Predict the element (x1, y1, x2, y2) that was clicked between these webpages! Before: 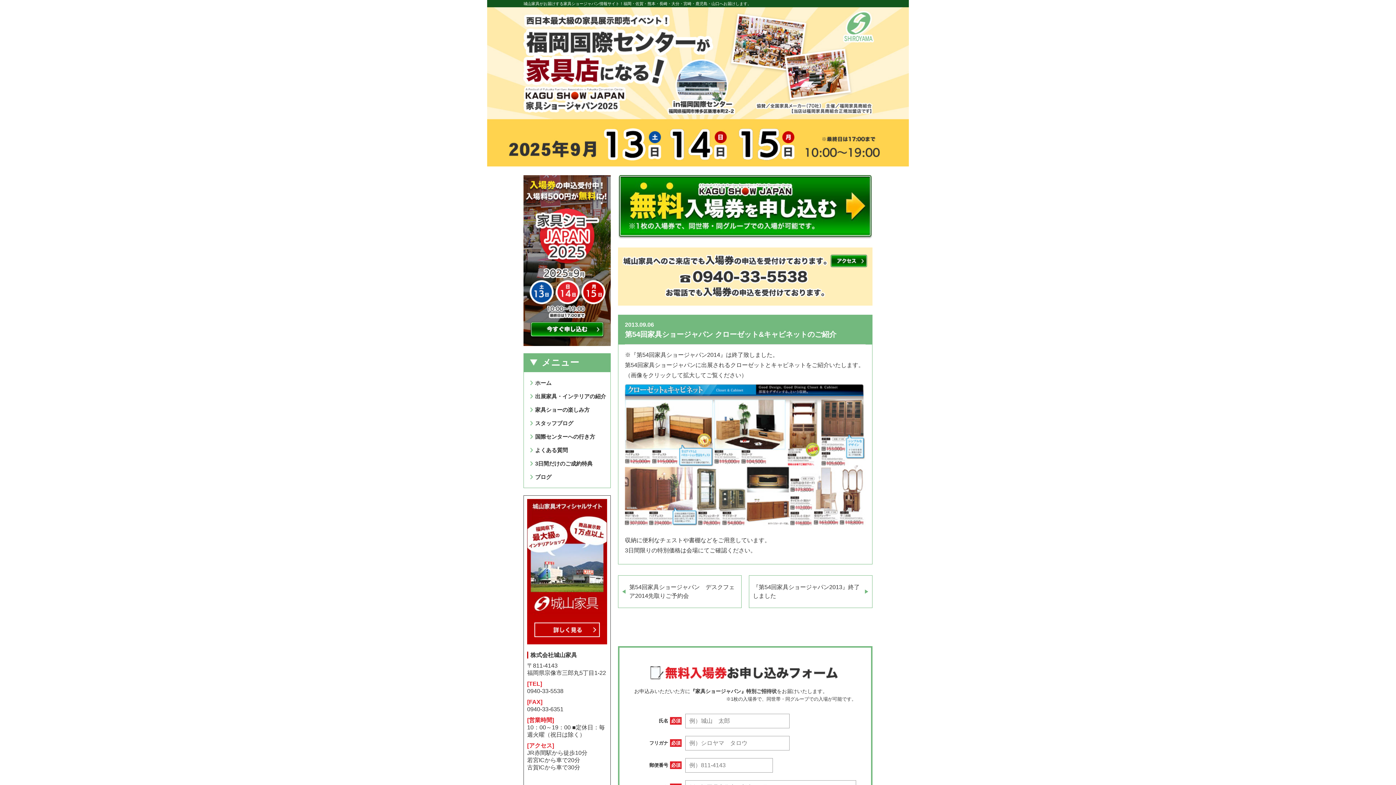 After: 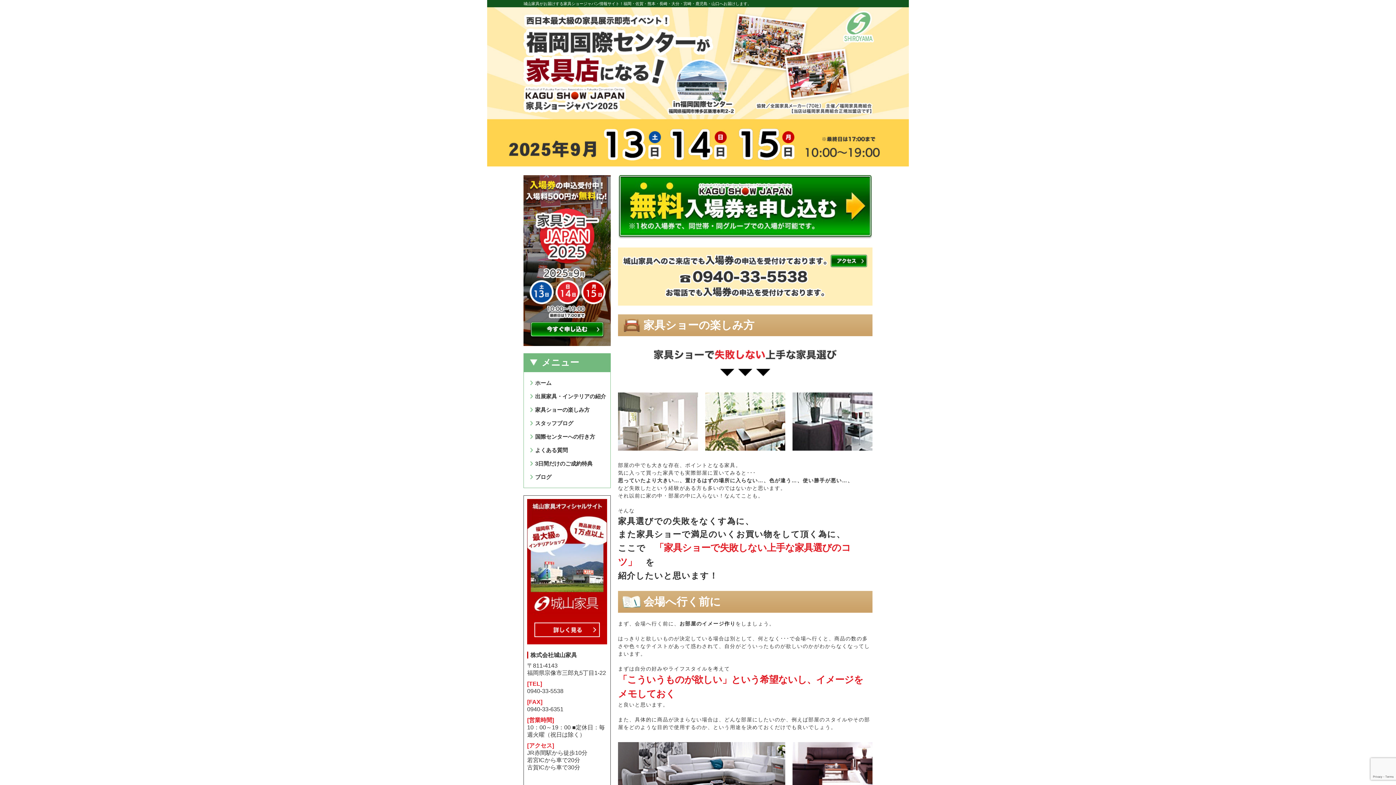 Action: label: 家具ショーの楽しみ方 bbox: (528, 406, 589, 413)